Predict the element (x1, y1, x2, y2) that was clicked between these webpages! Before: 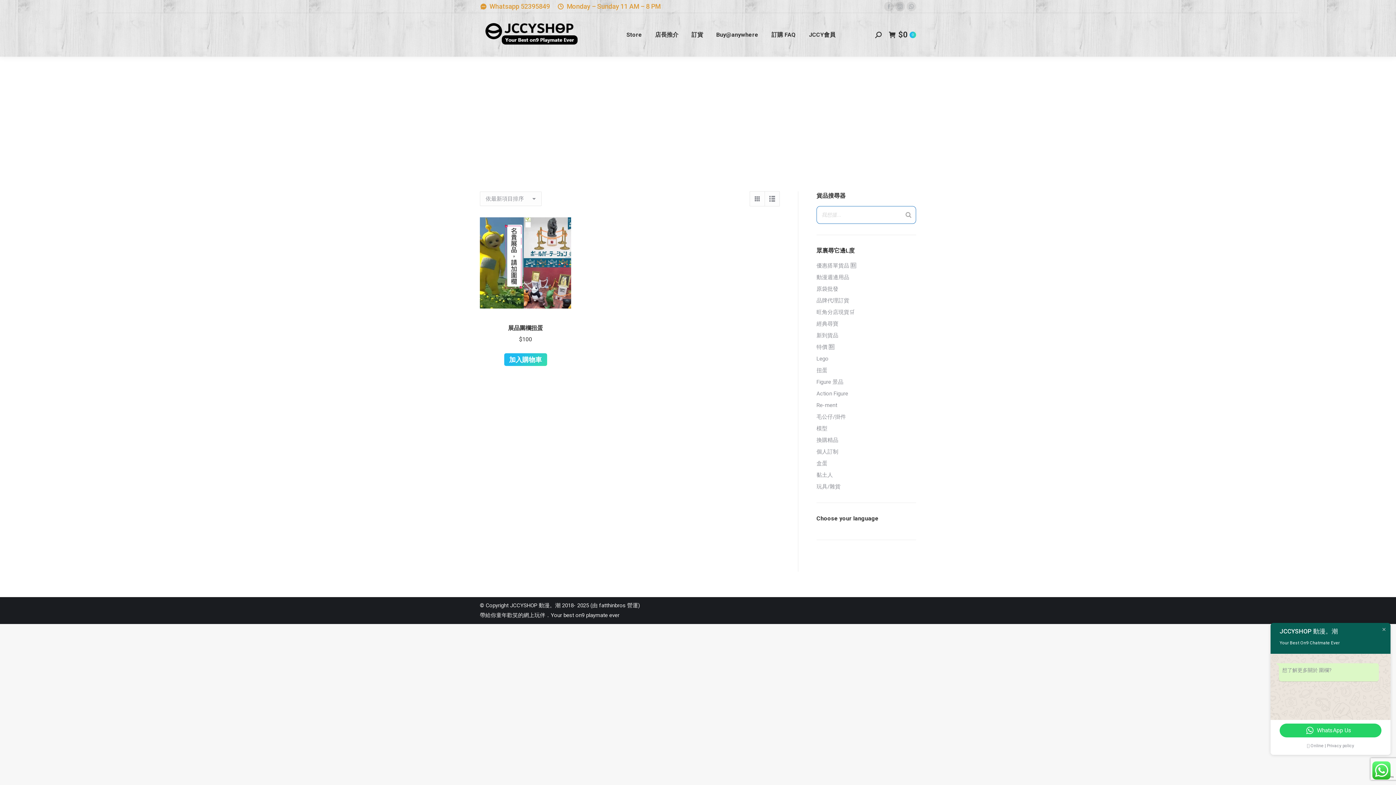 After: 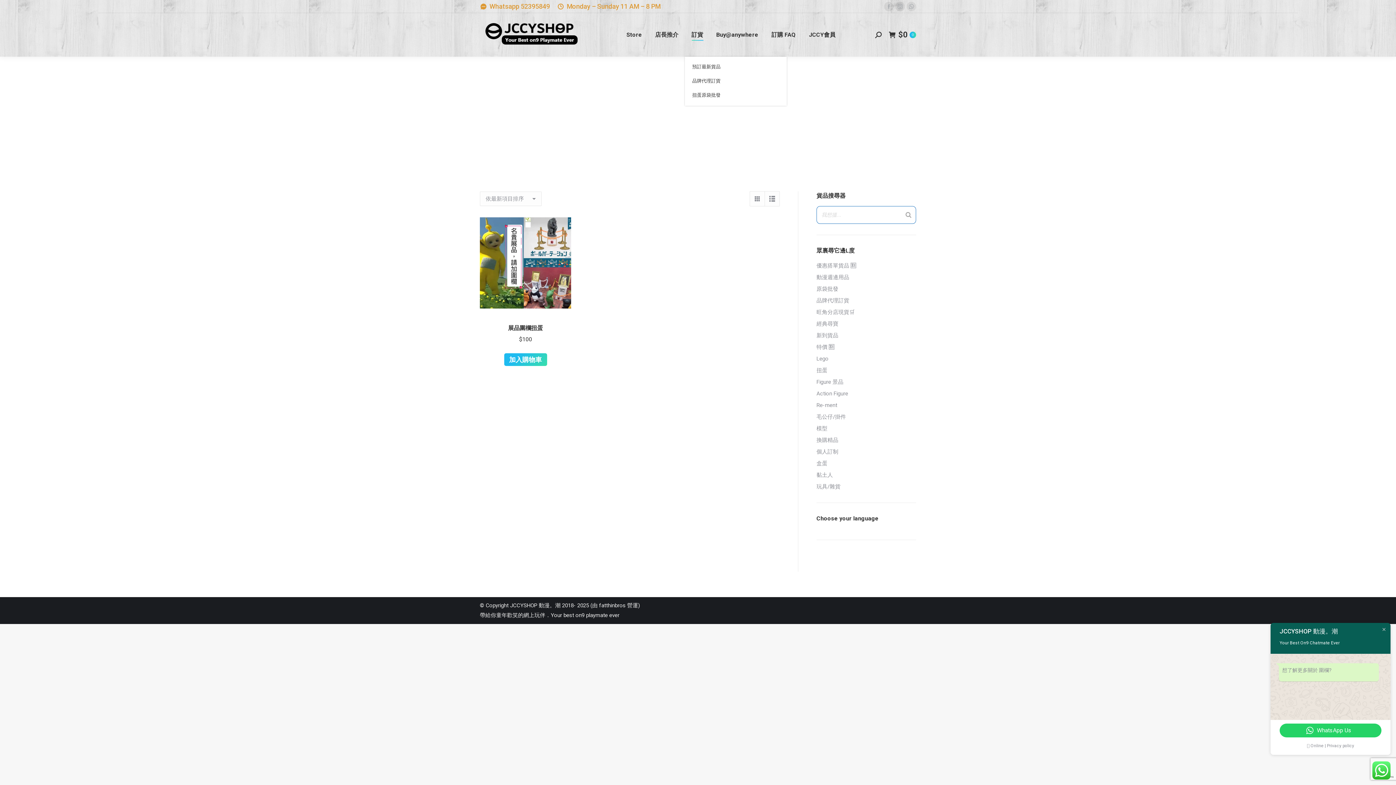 Action: label: 訂貨 bbox: (690, 19, 704, 50)